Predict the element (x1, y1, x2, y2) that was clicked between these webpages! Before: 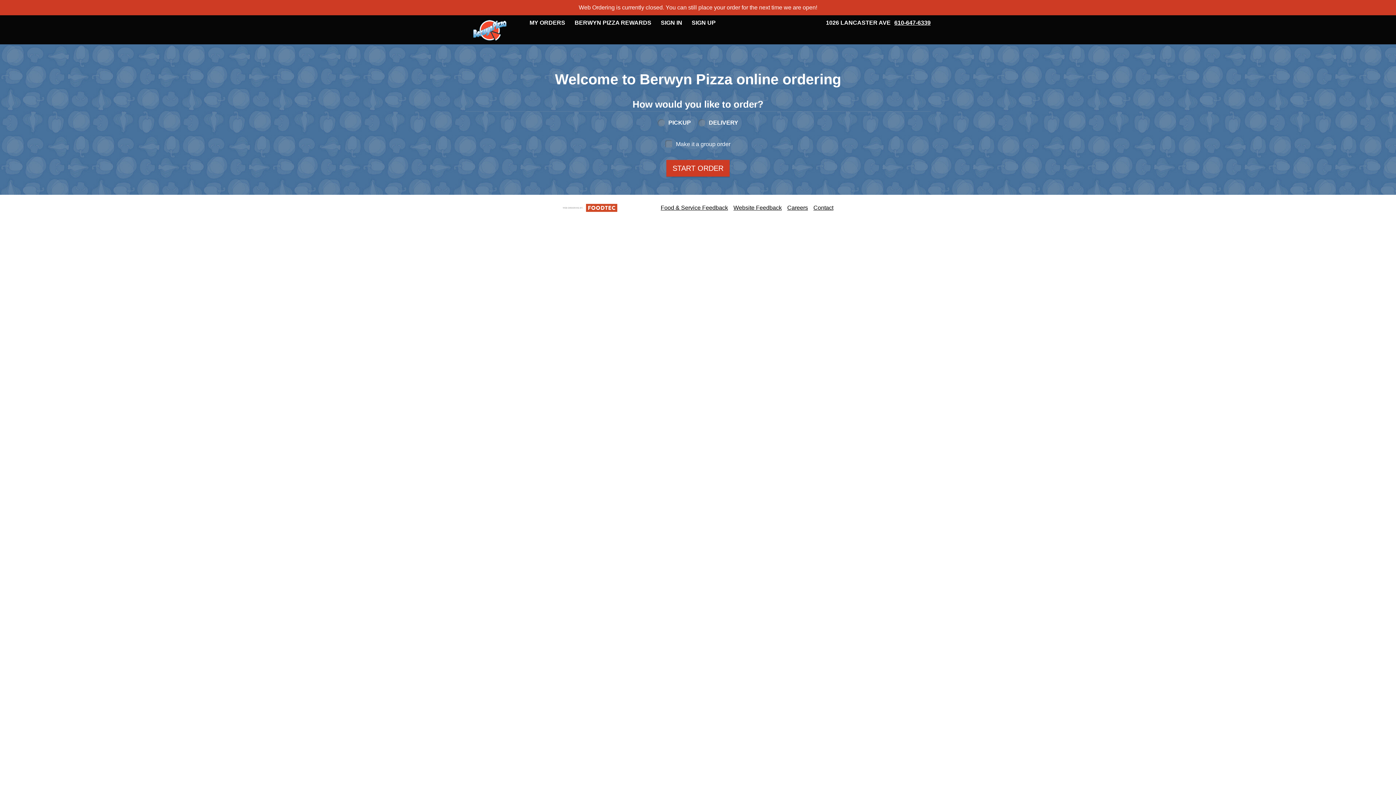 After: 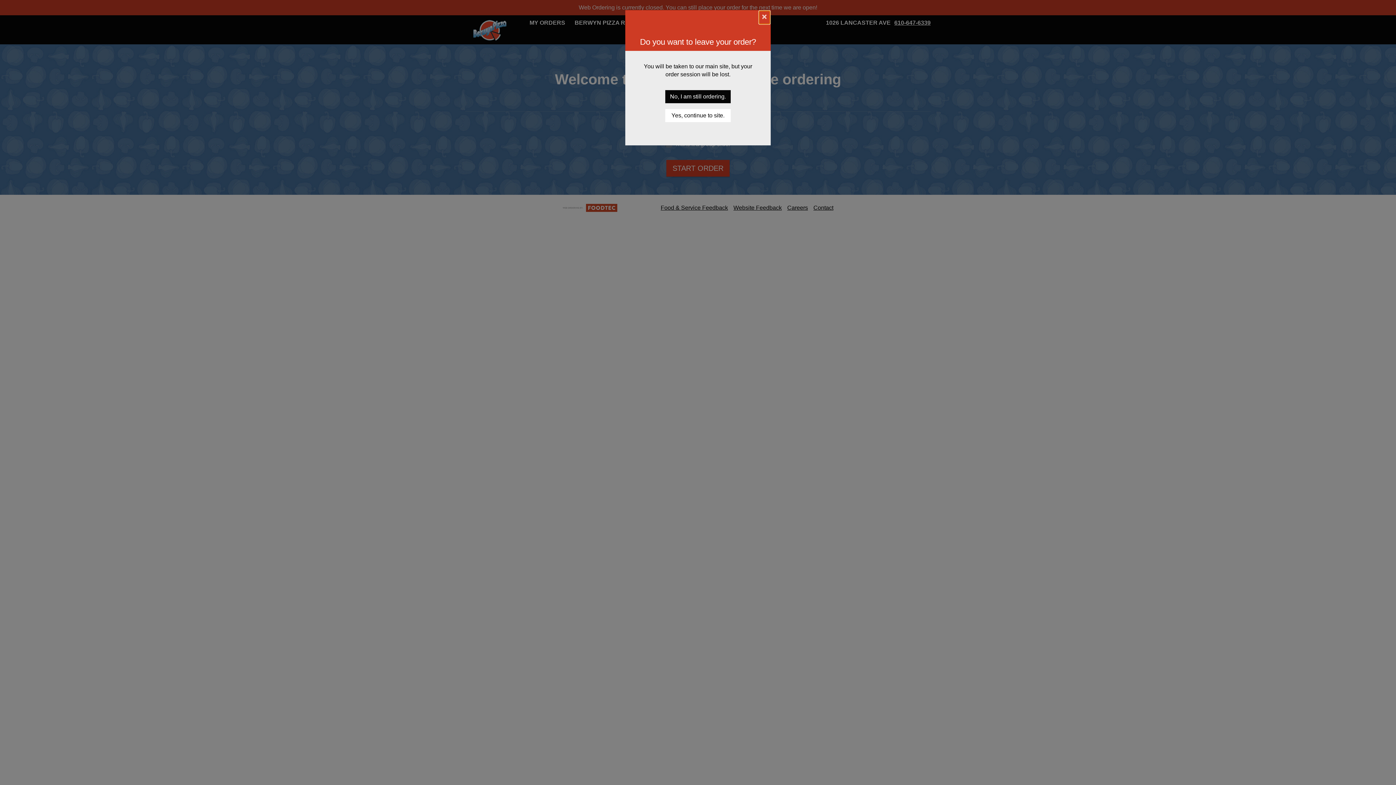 Action: bbox: (465, 15, 514, 45)